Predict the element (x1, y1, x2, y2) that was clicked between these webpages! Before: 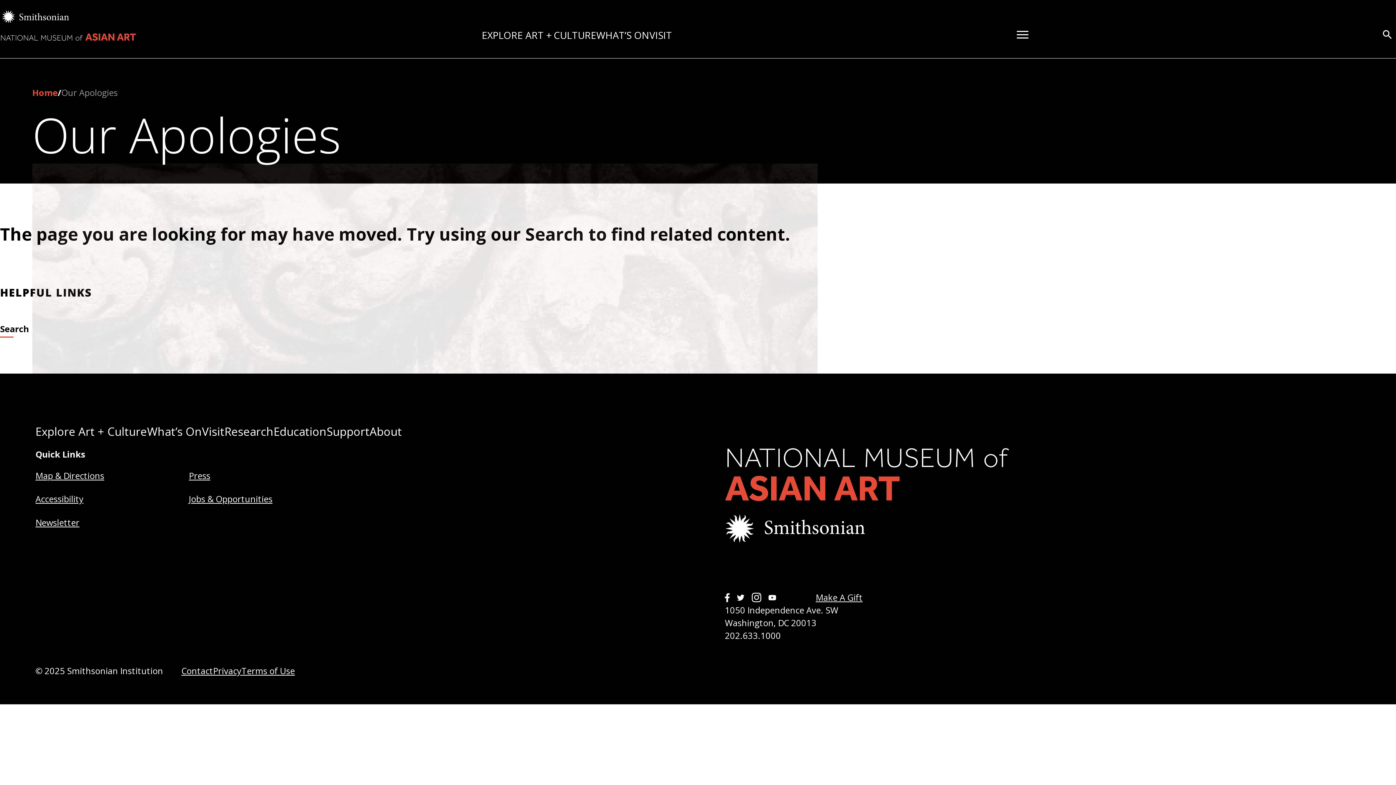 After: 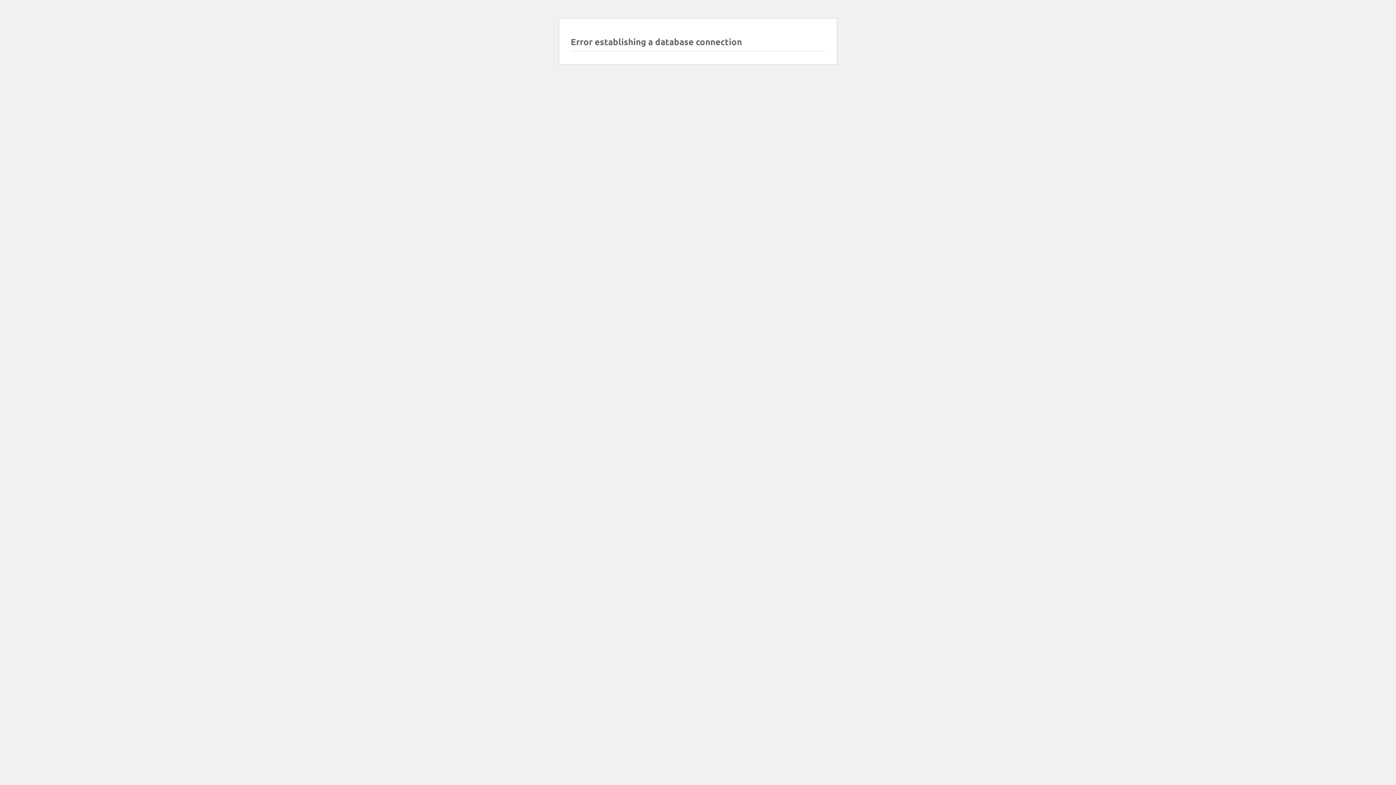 Action: label: What’s On bbox: (147, 423, 202, 439)